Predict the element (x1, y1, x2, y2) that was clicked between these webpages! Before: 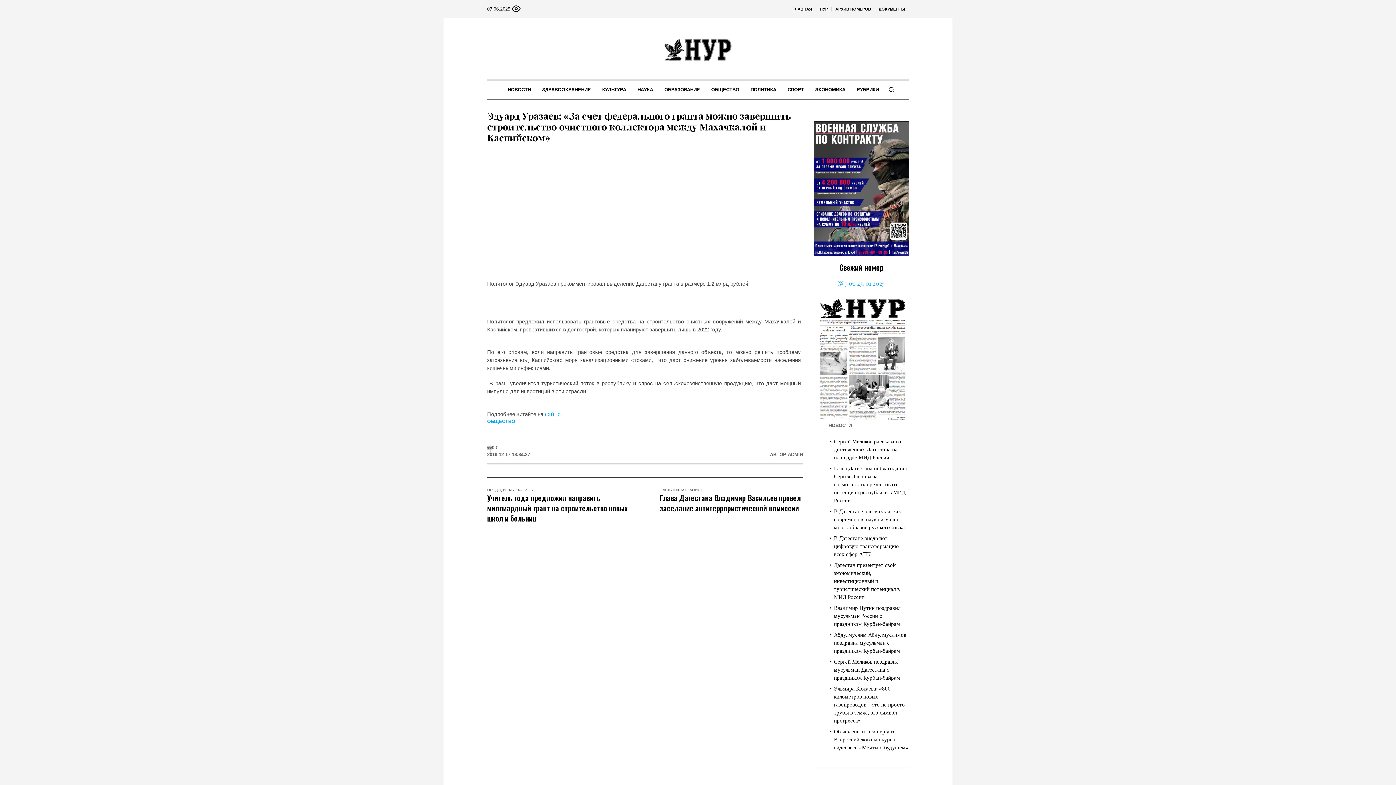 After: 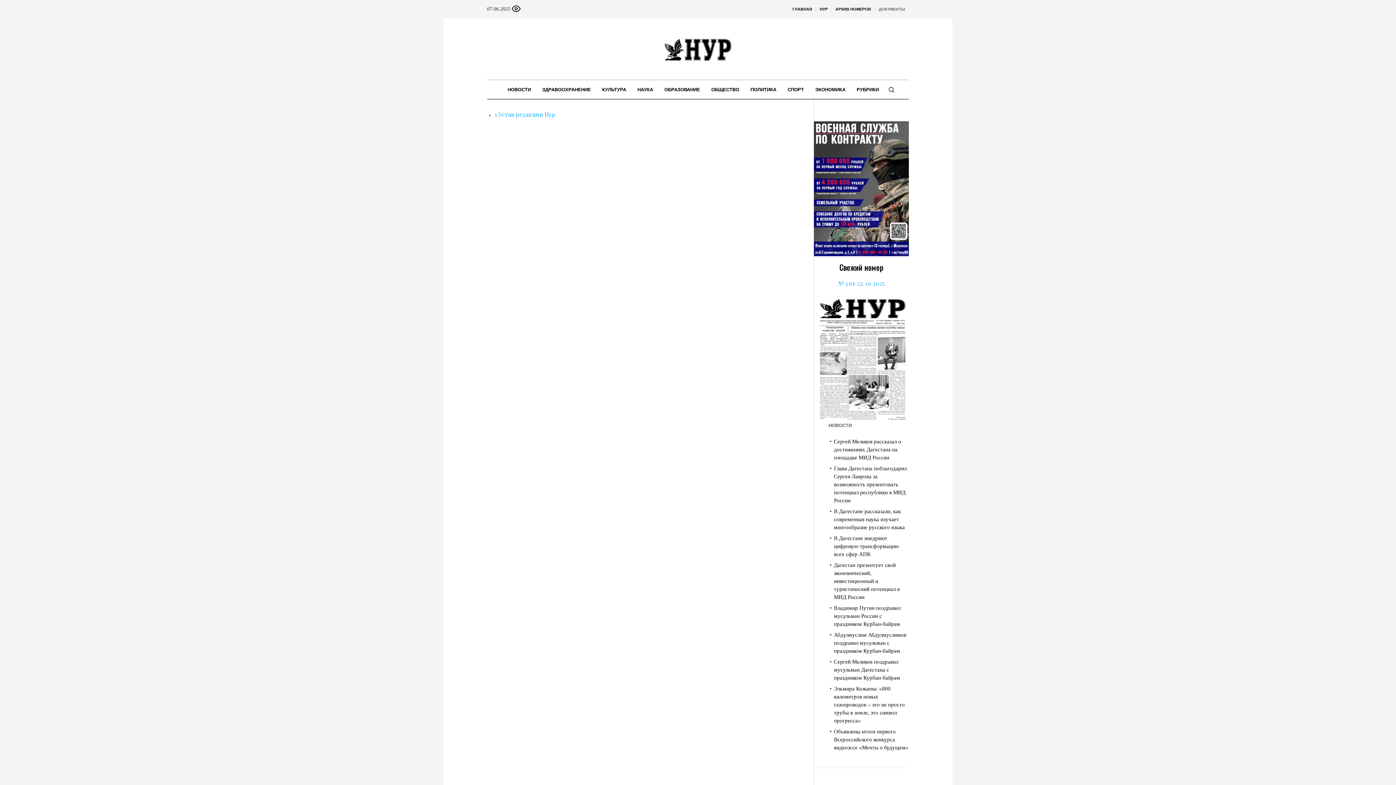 Action: label: ДОКУМЕНТЫ bbox: (875, 0, 909, 18)